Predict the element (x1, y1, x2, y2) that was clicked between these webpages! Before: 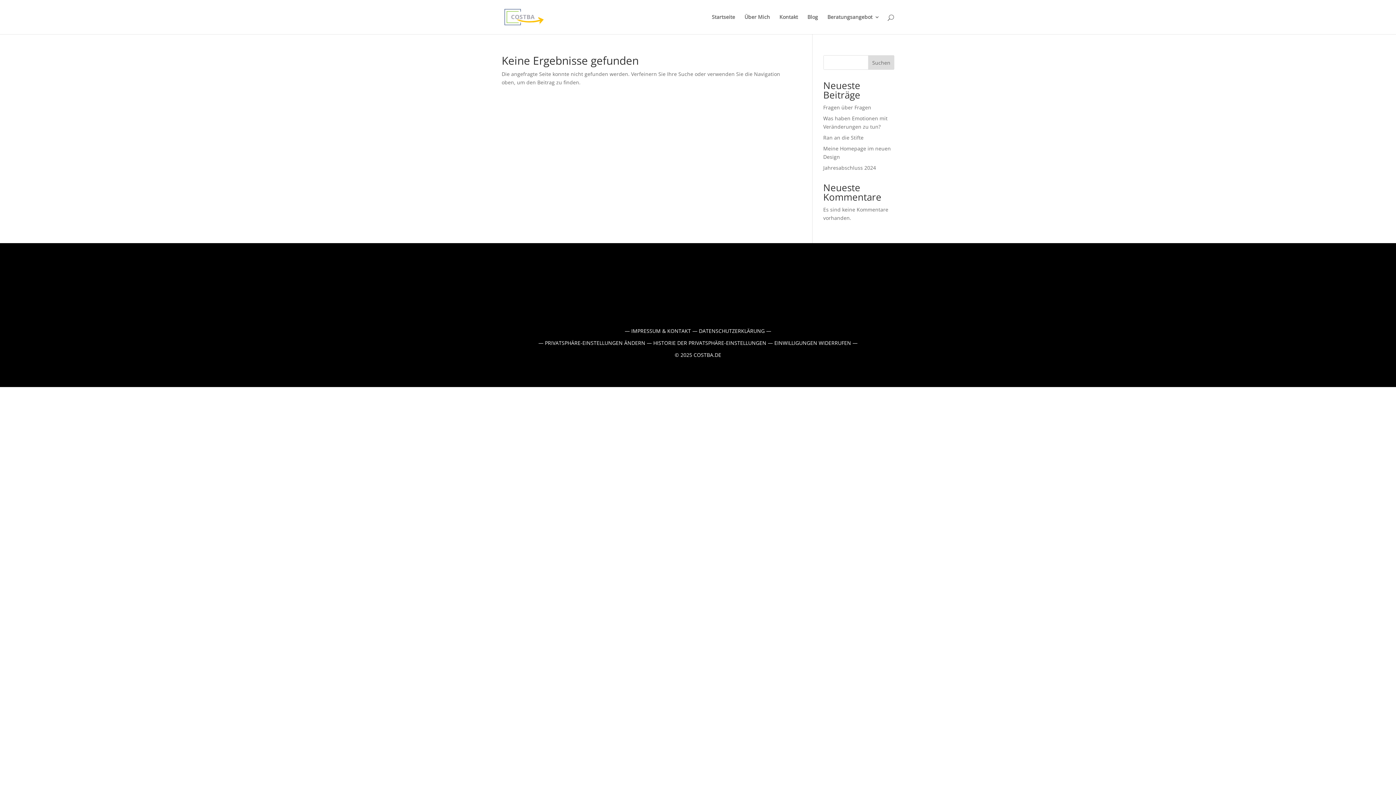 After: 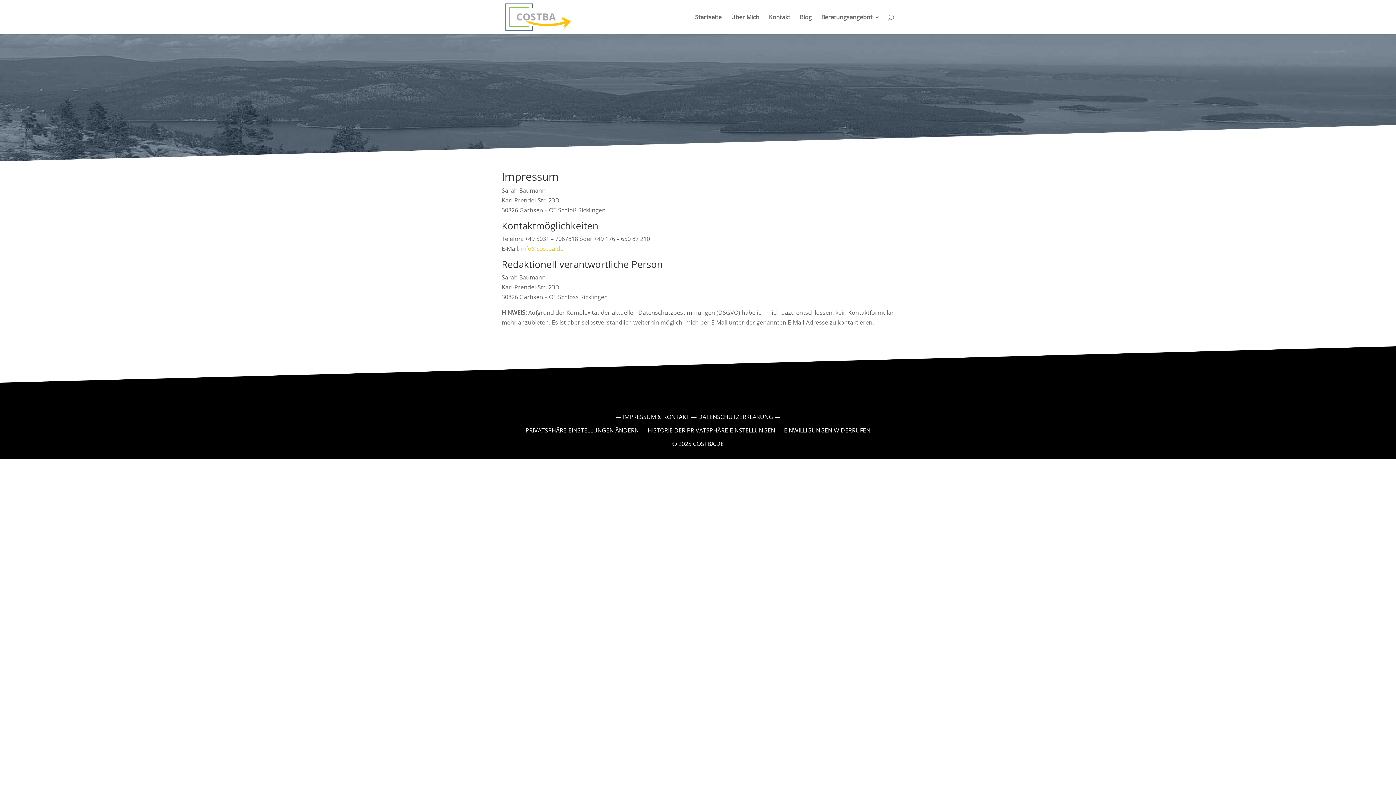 Action: bbox: (631, 327, 691, 334) label: IMPRESSUM & KONTAKT